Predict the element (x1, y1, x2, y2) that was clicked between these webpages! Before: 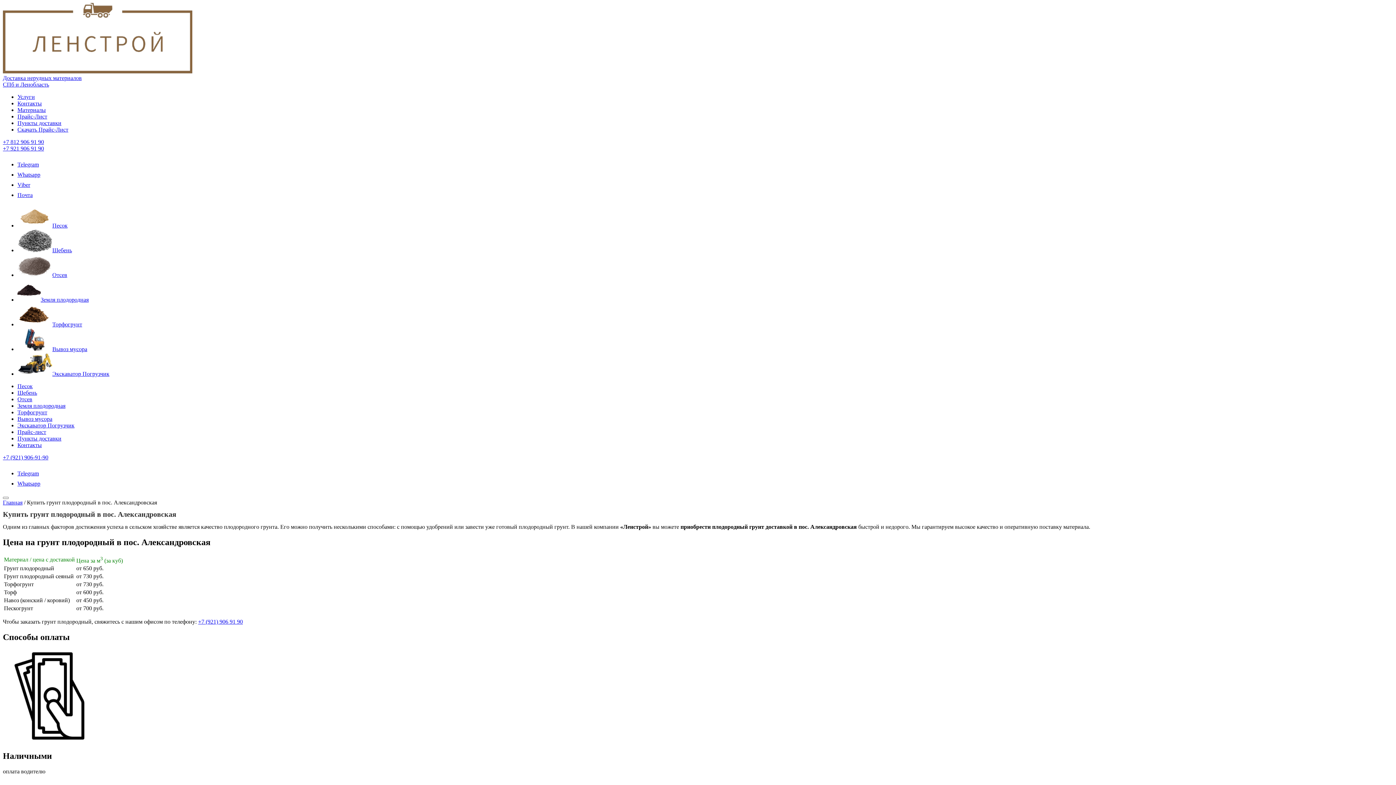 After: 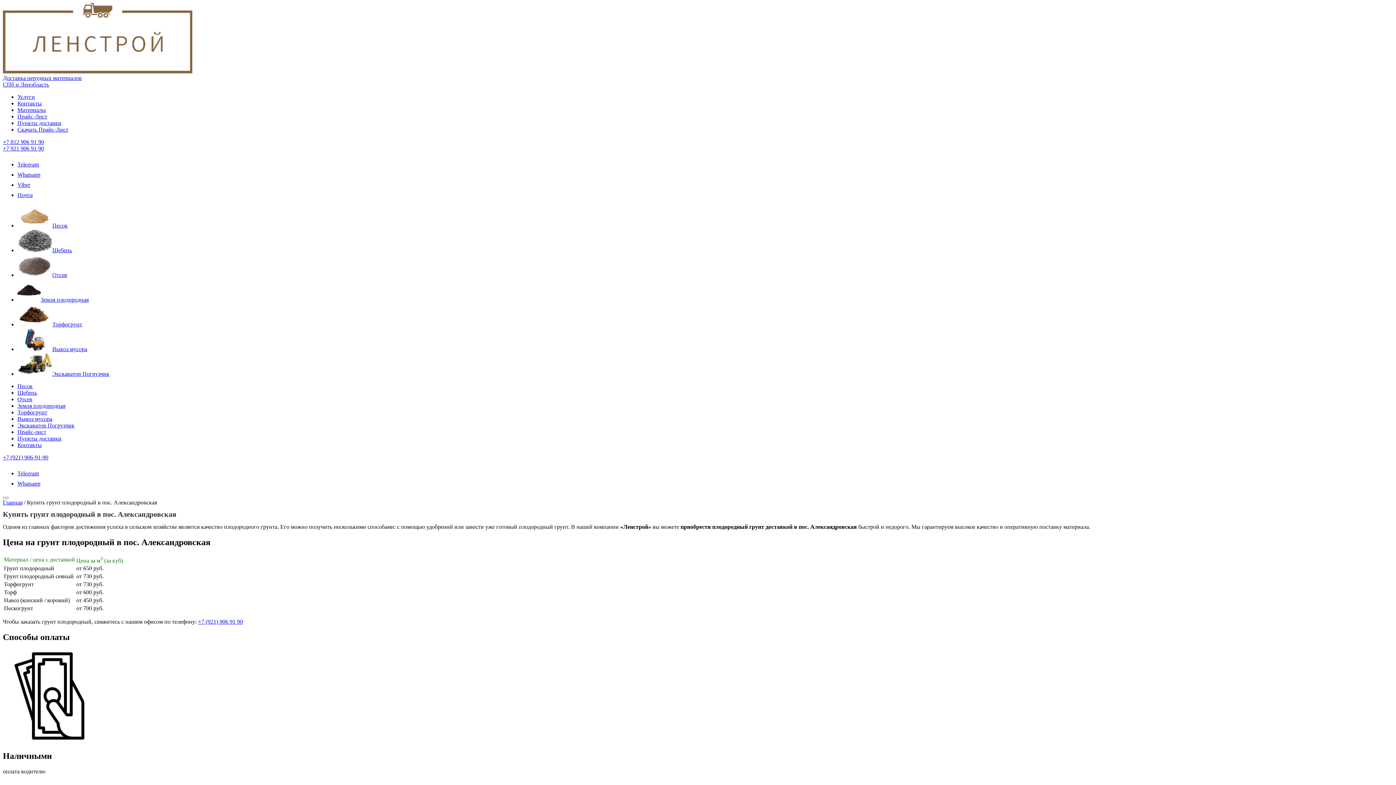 Action: bbox: (2, 138, 44, 145) label: +7 812 906 91 90